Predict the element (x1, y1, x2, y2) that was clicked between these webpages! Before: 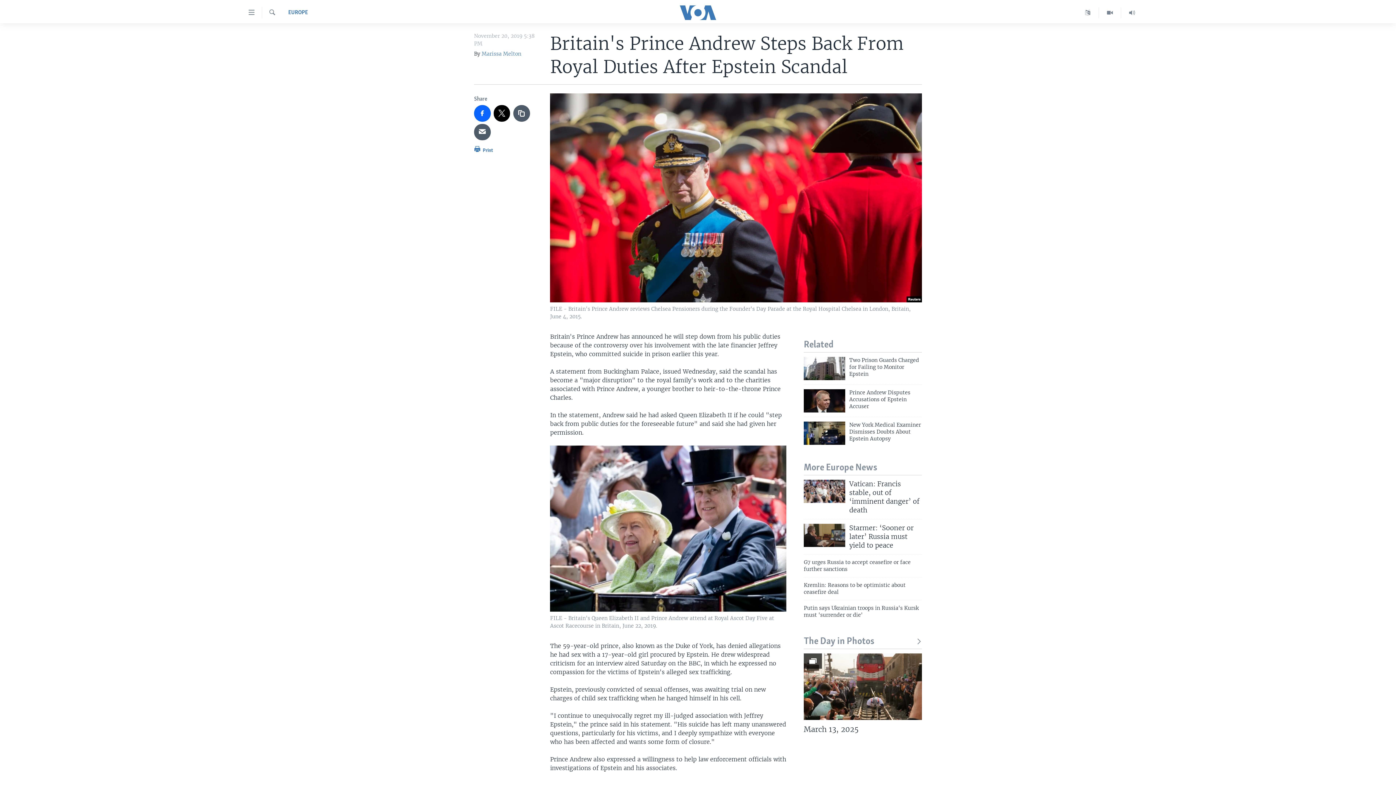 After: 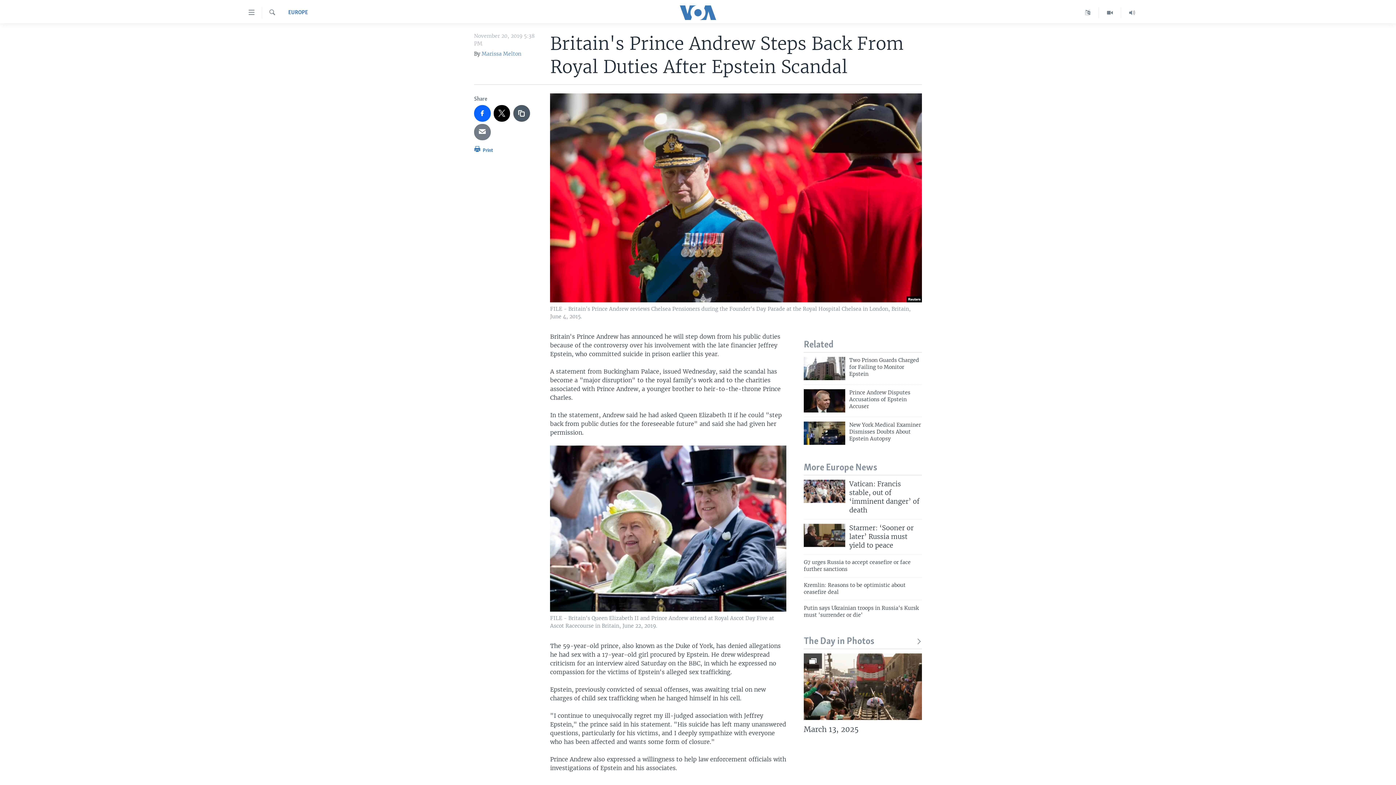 Action: bbox: (474, 123, 490, 140)